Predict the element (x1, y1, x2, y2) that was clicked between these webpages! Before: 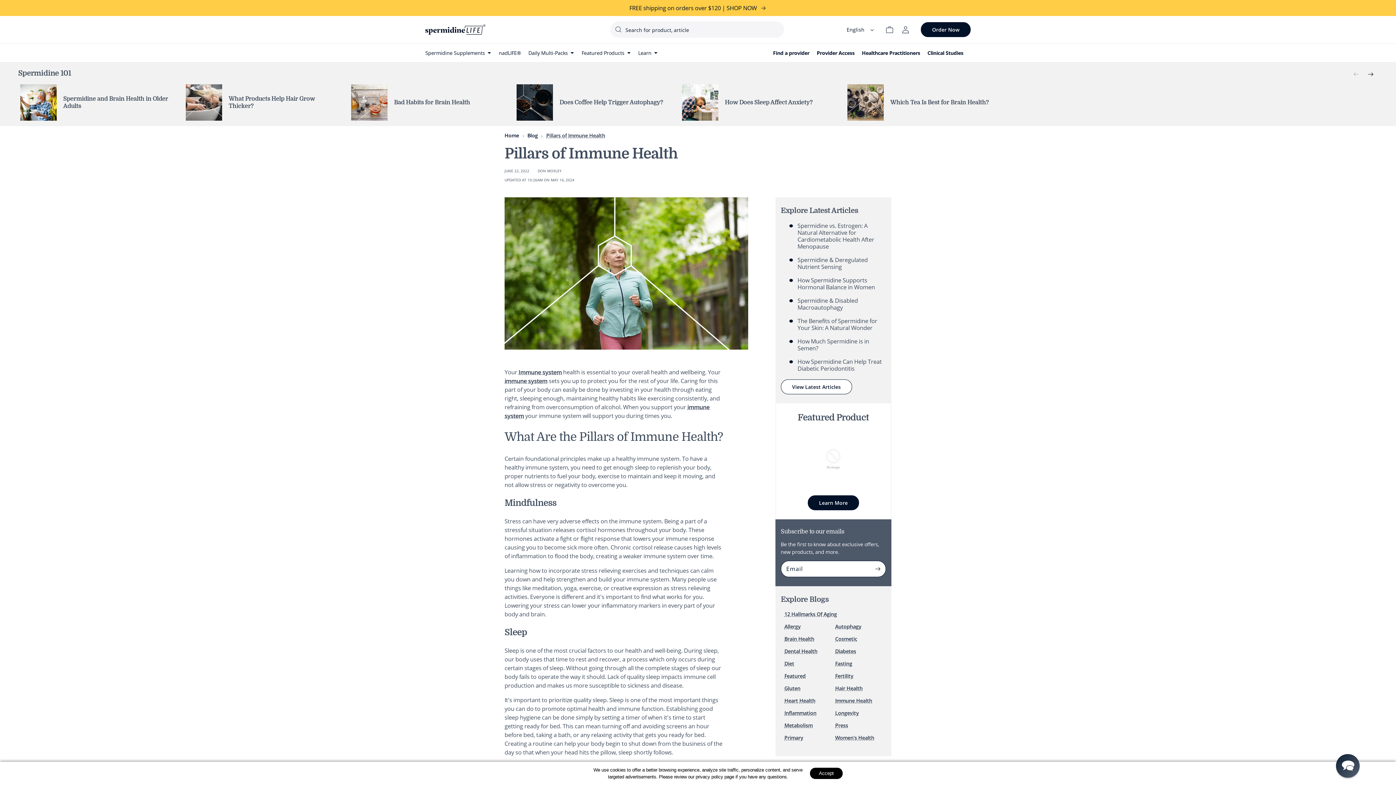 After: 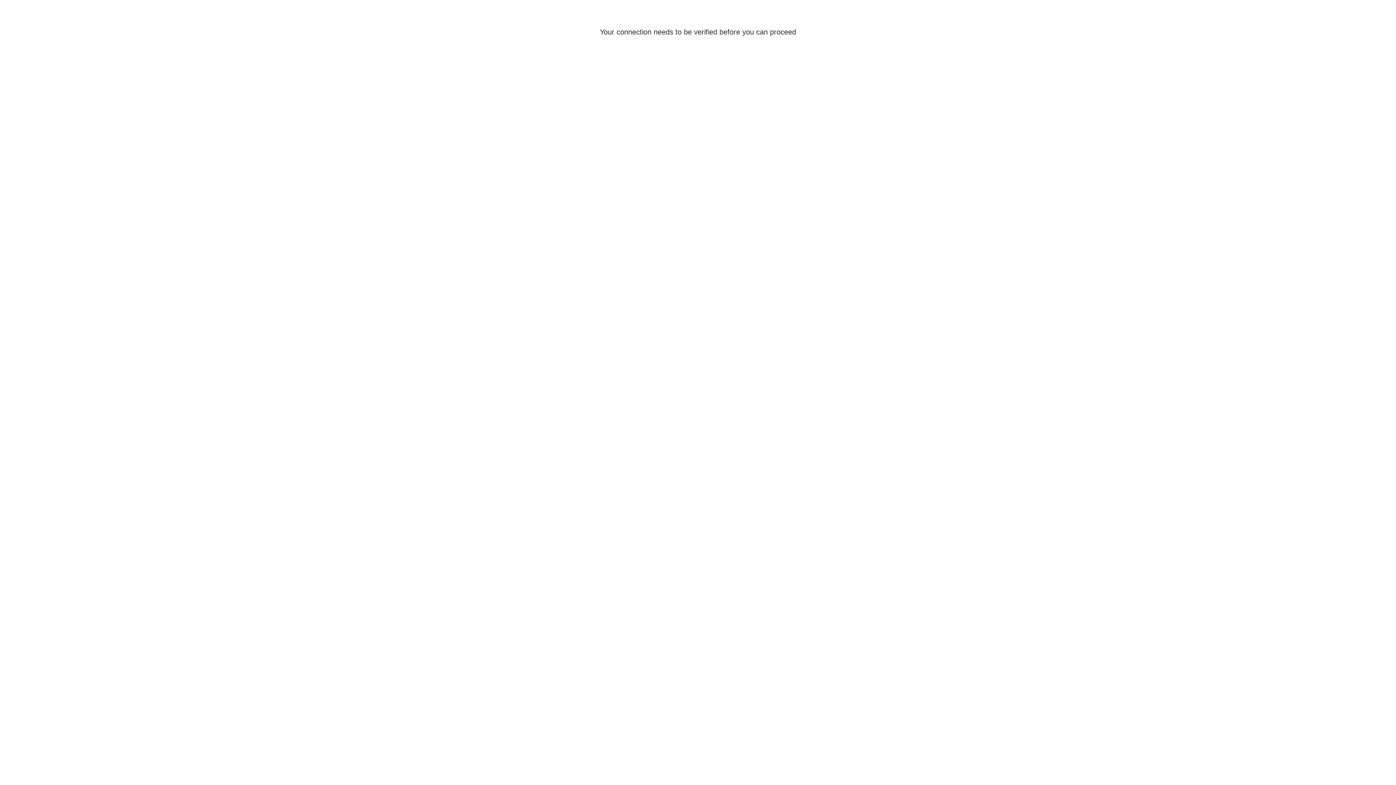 Action: bbox: (425, 22, 485, 36)